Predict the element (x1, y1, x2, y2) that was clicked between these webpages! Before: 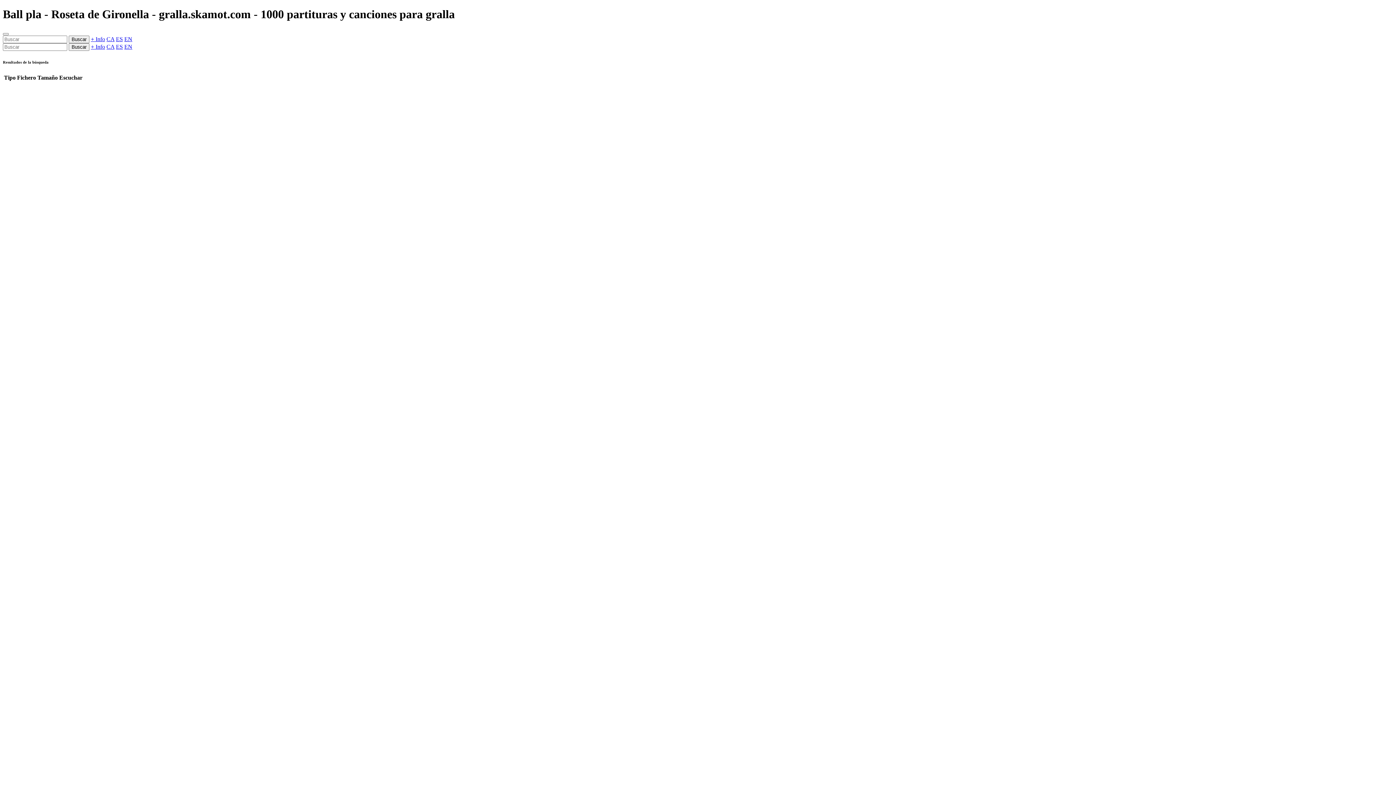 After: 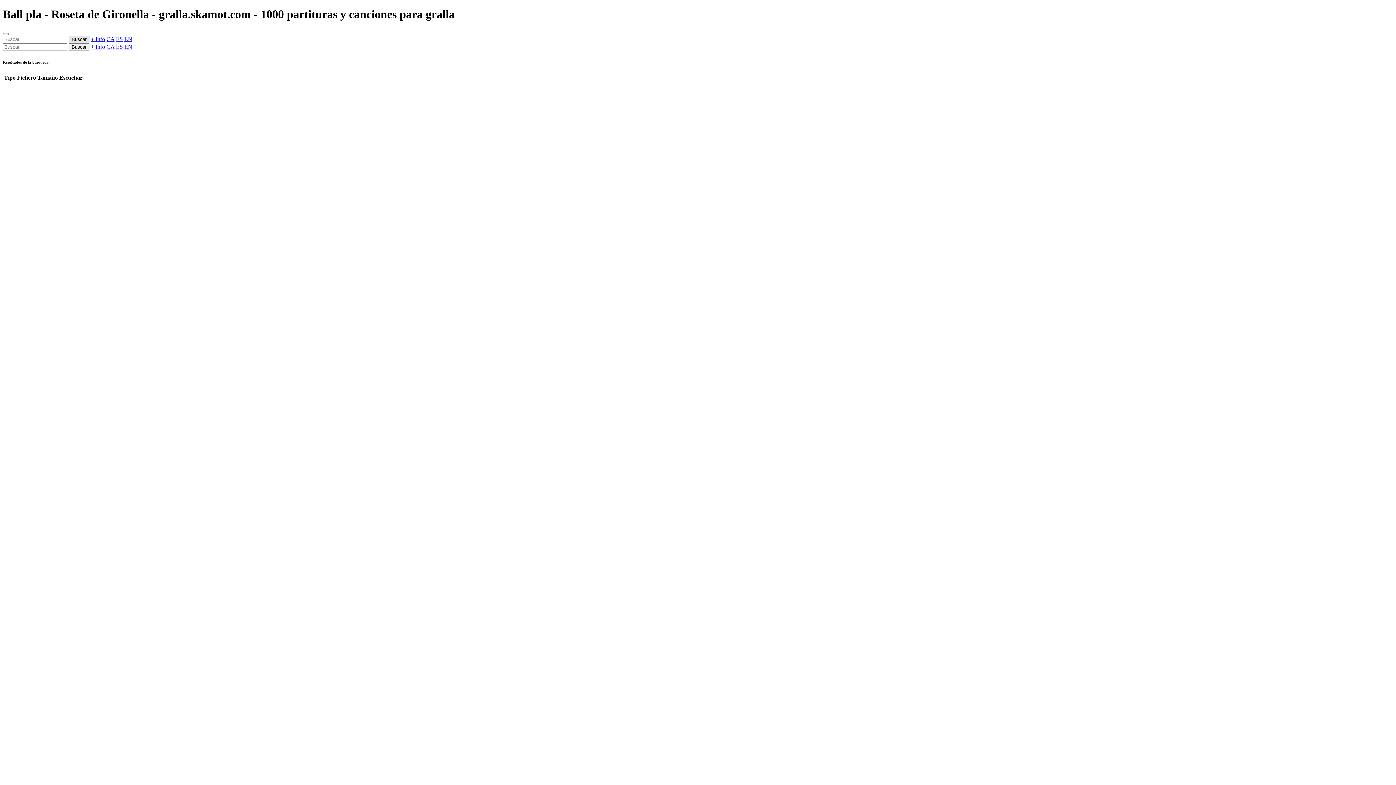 Action: label: Buscar bbox: (68, 35, 89, 43)